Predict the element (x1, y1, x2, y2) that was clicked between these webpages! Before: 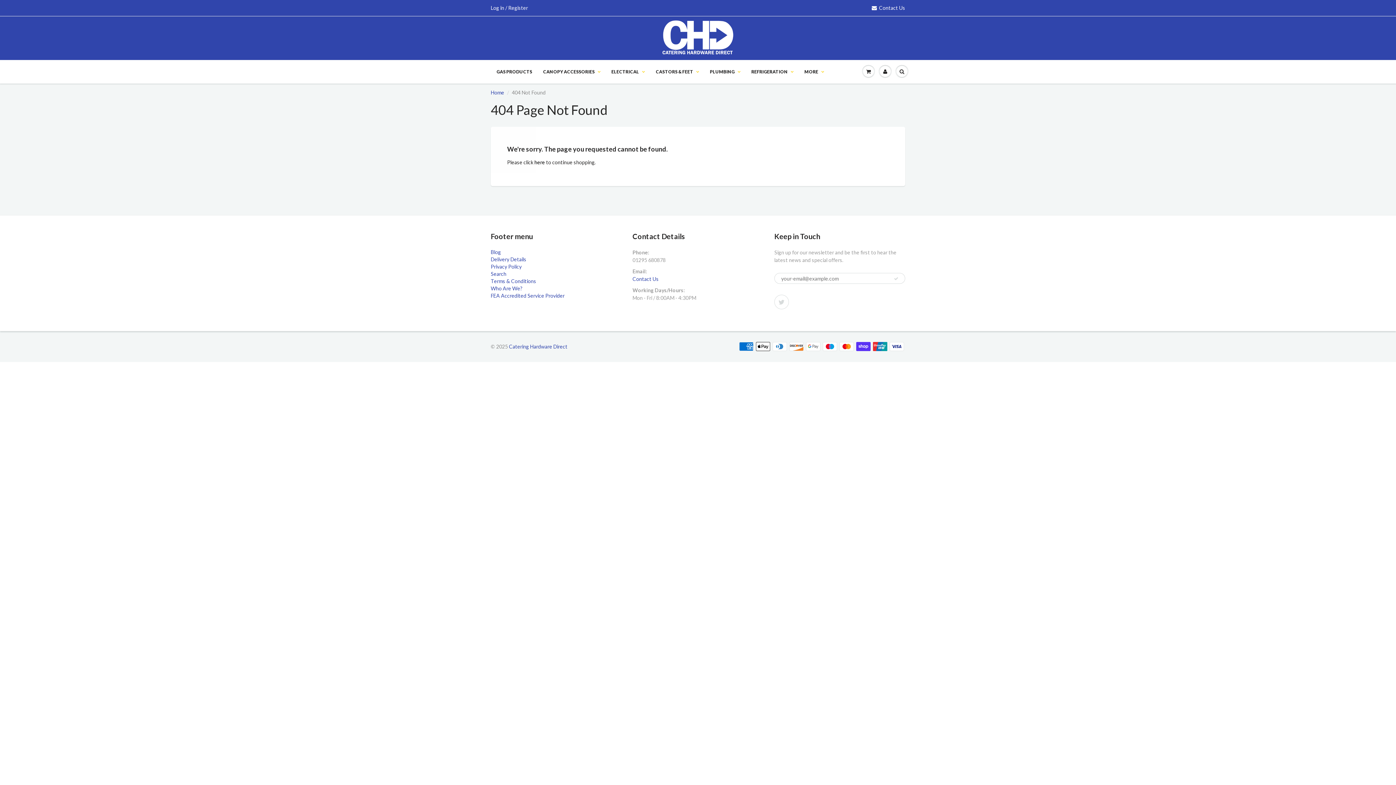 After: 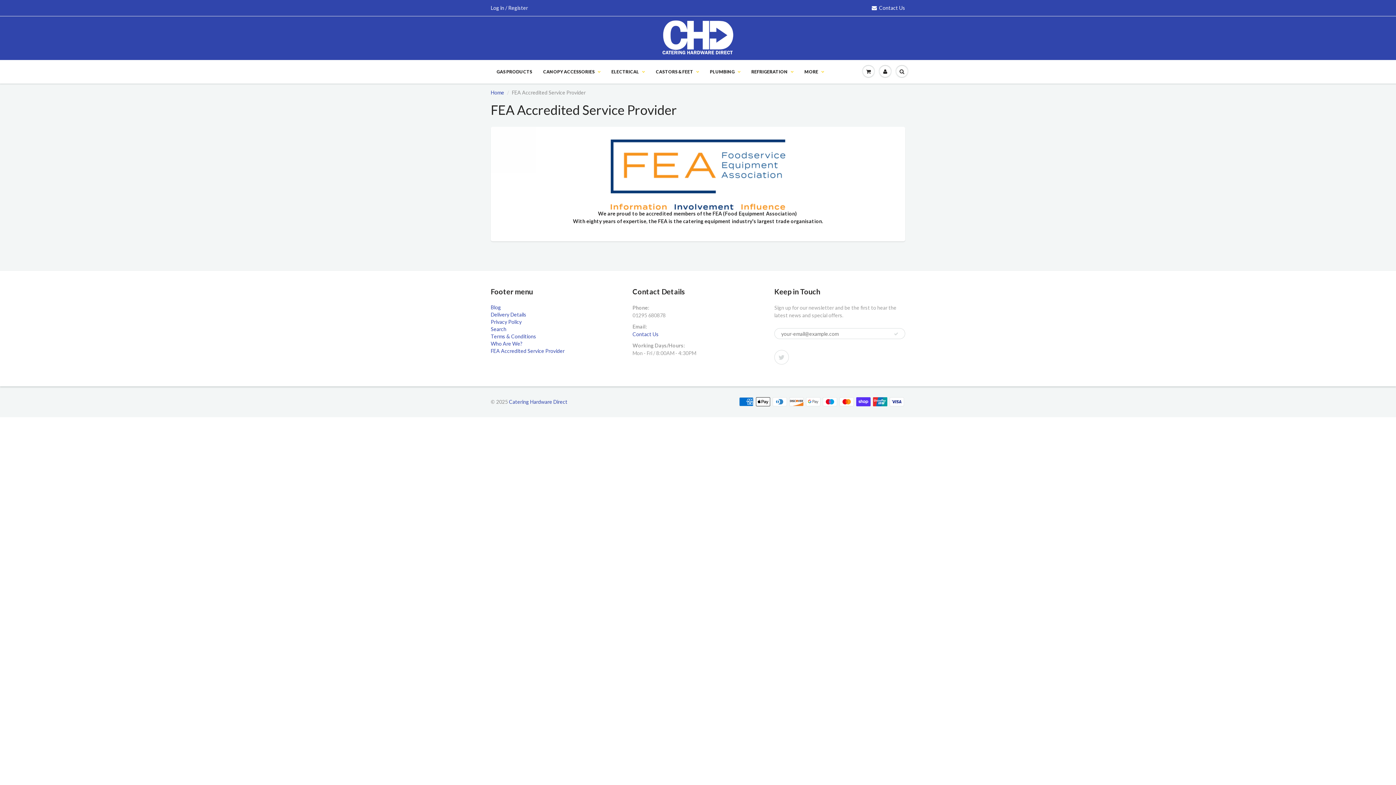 Action: label: FEA Accredited Service Provider bbox: (490, 292, 564, 298)